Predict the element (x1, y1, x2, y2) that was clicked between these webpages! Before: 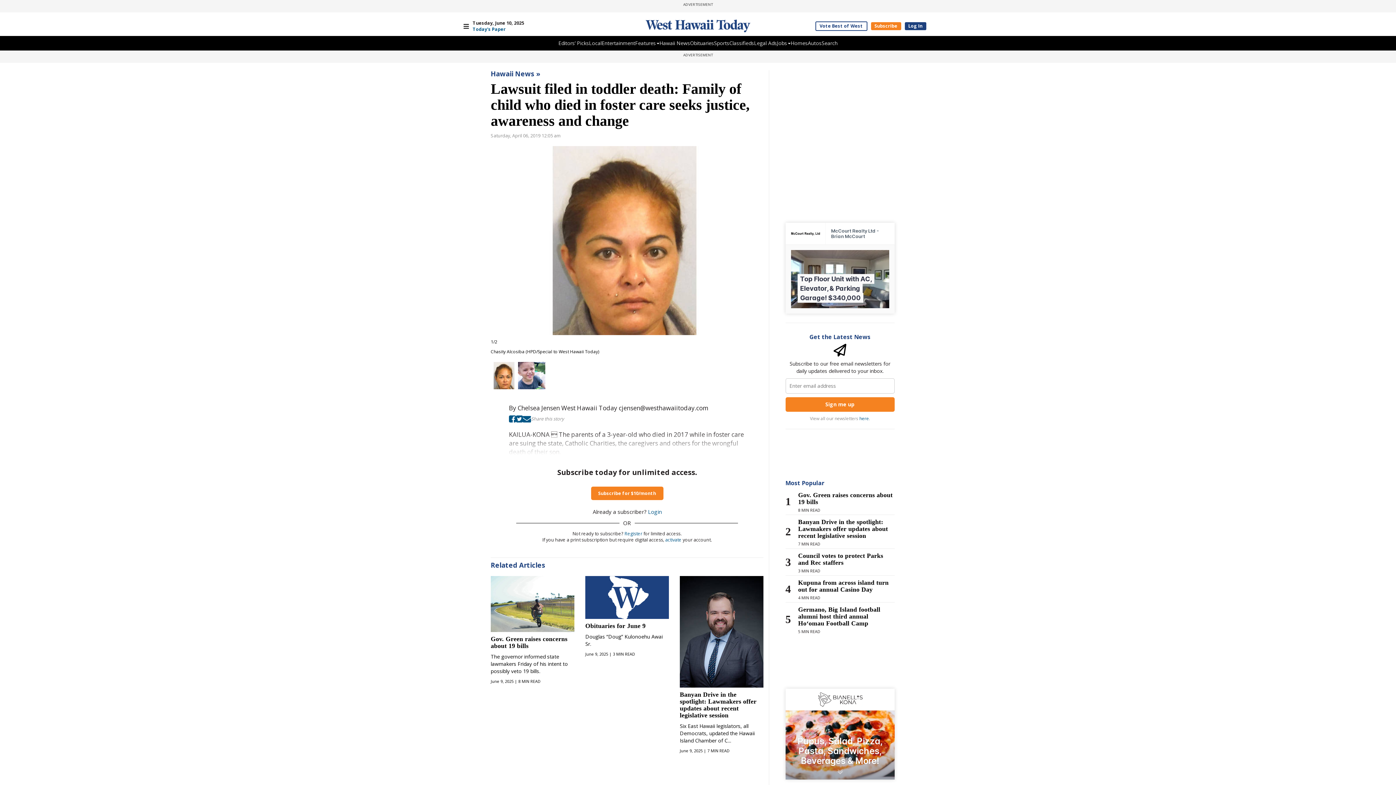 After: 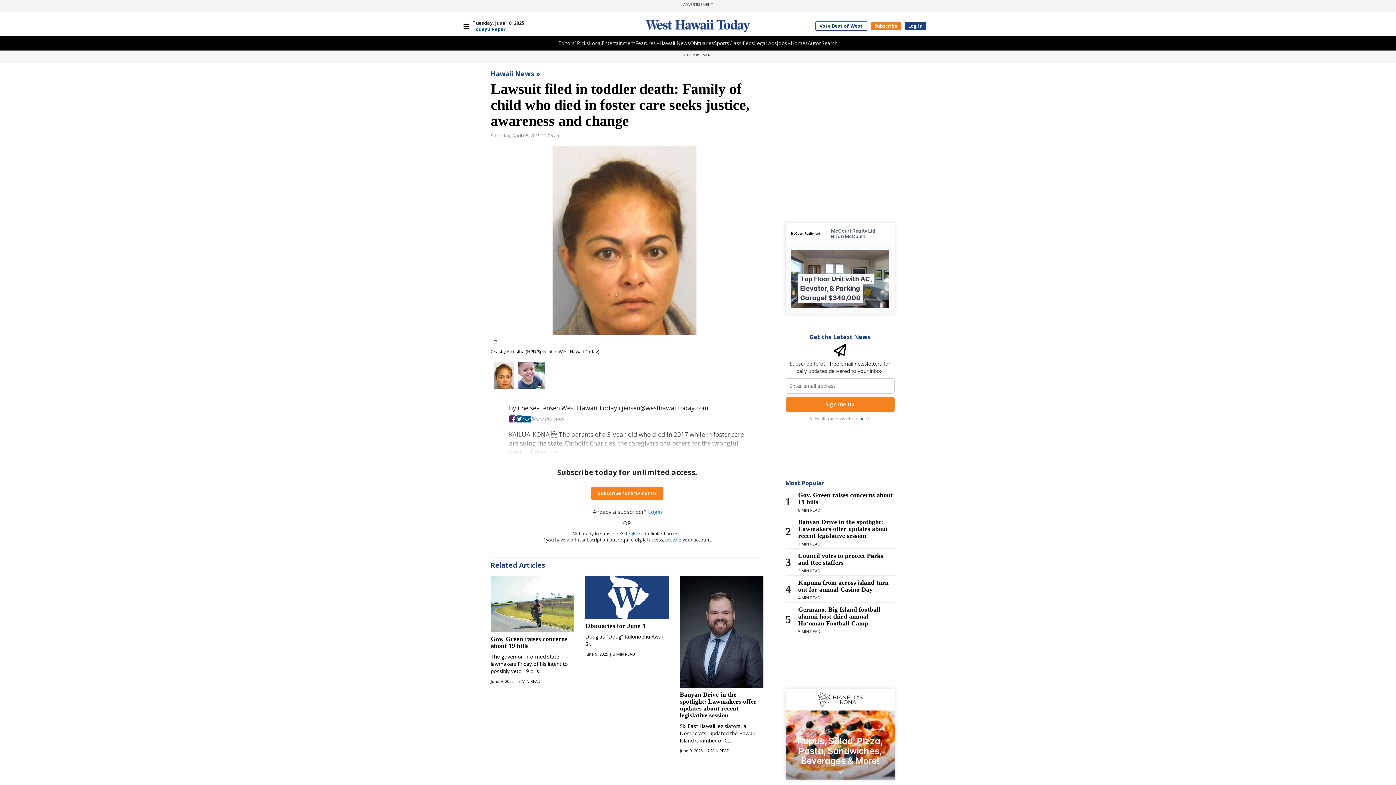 Action: bbox: (509, 414, 516, 423)